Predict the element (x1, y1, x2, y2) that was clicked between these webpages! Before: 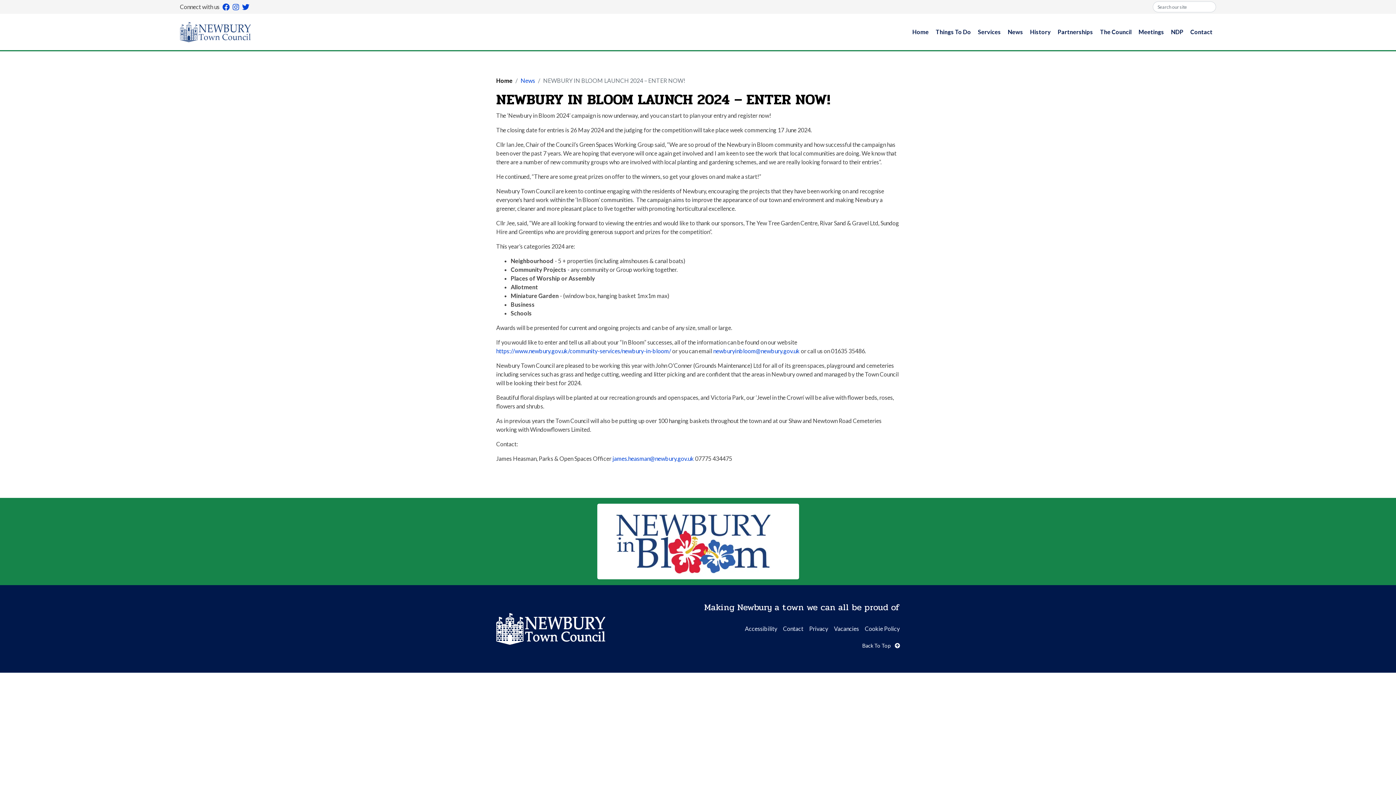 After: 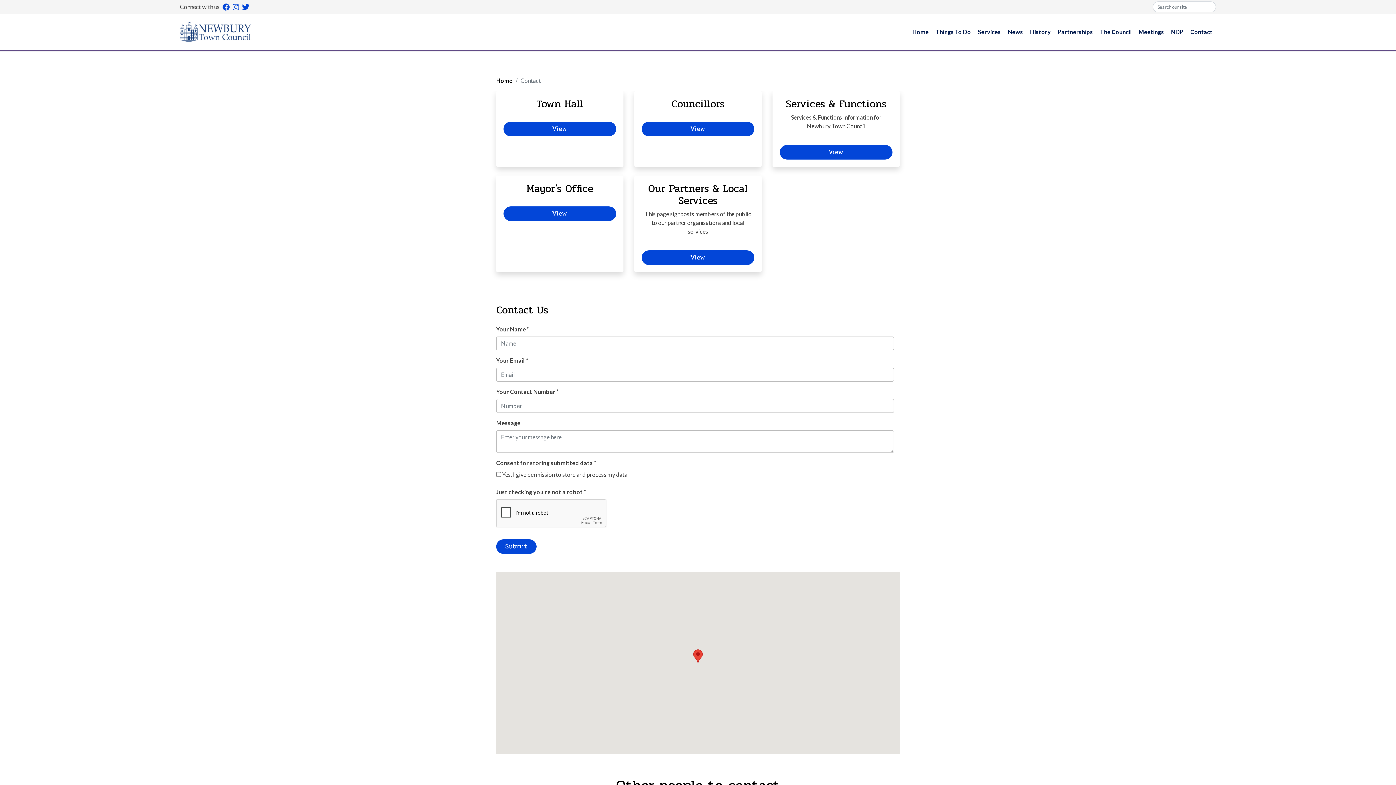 Action: bbox: (1187, 23, 1216, 41) label: Contact